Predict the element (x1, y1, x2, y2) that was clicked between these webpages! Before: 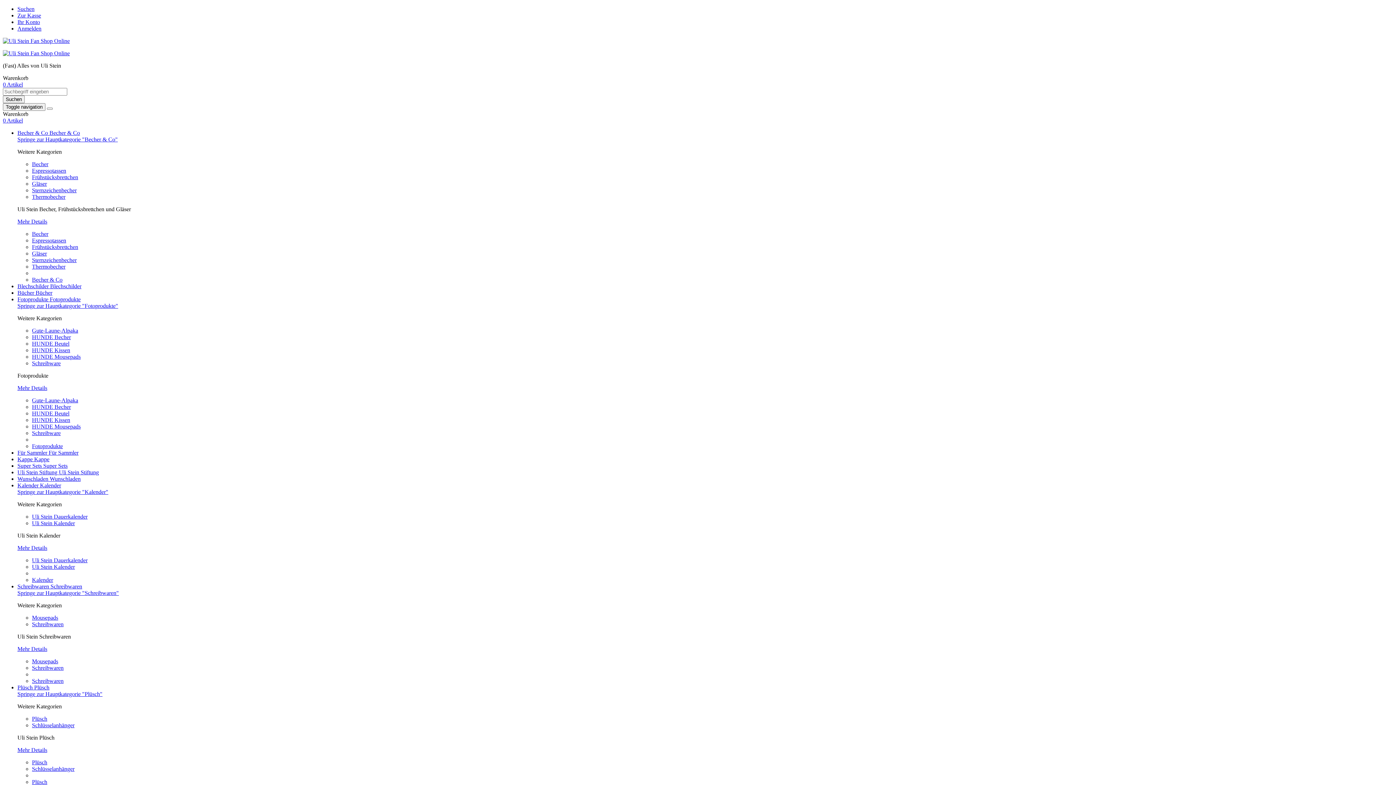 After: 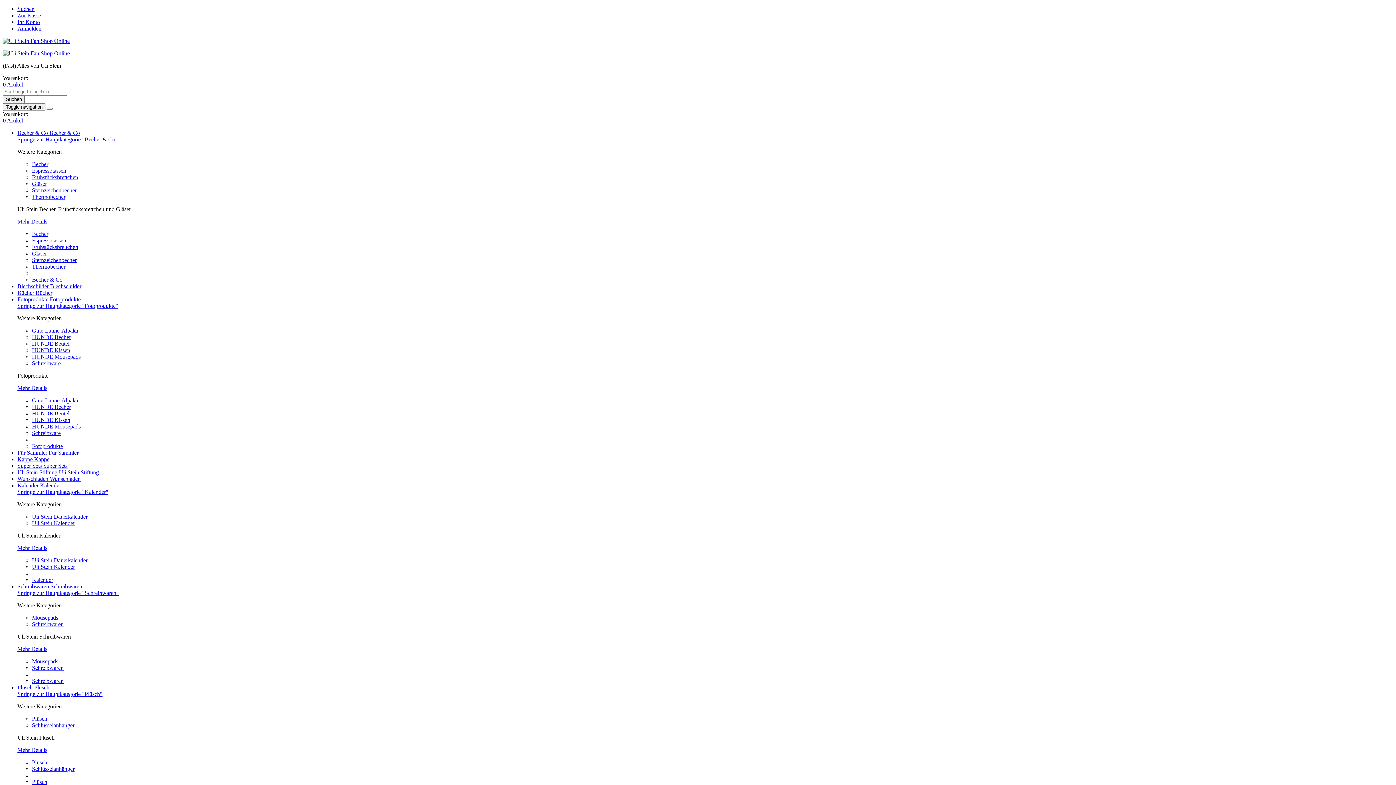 Action: bbox: (32, 665, 63, 671) label: Schreibwaren